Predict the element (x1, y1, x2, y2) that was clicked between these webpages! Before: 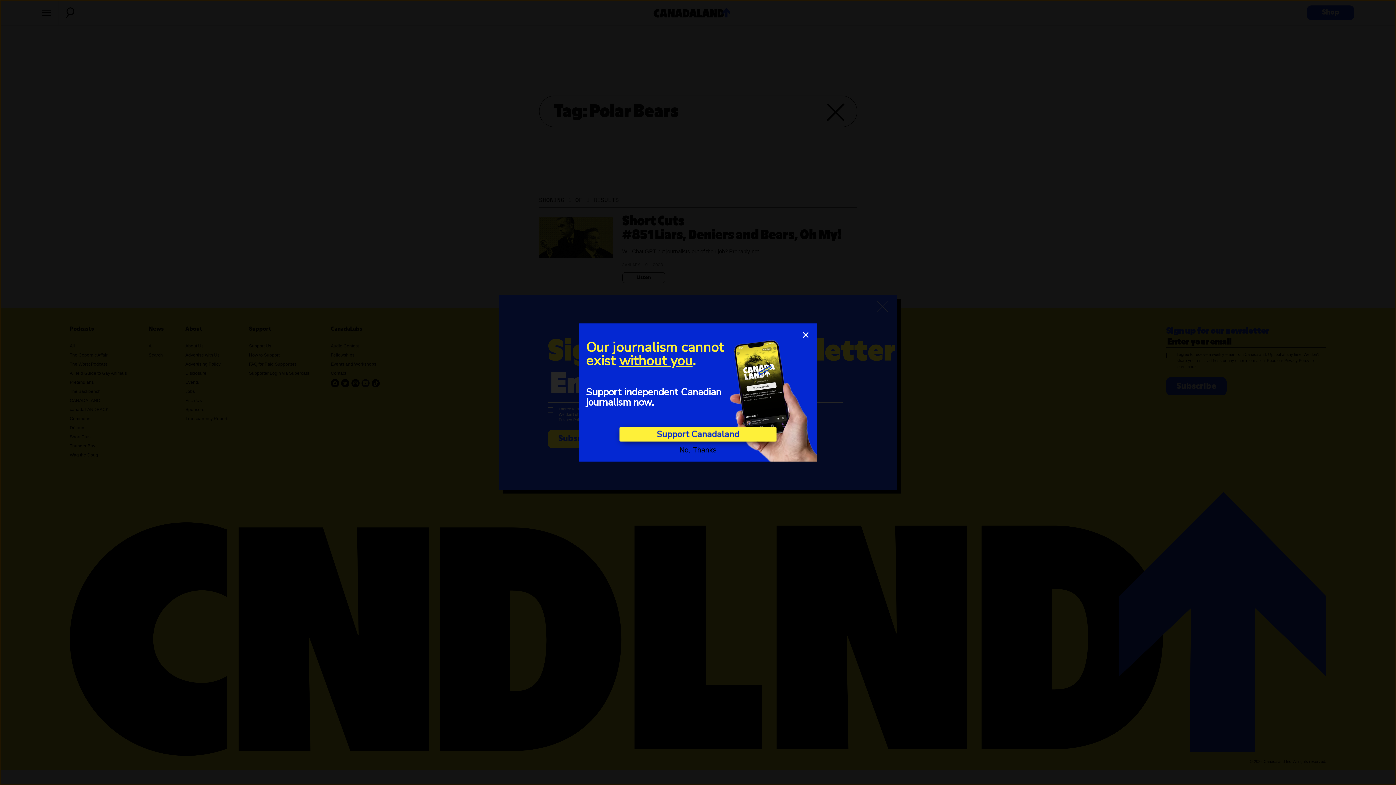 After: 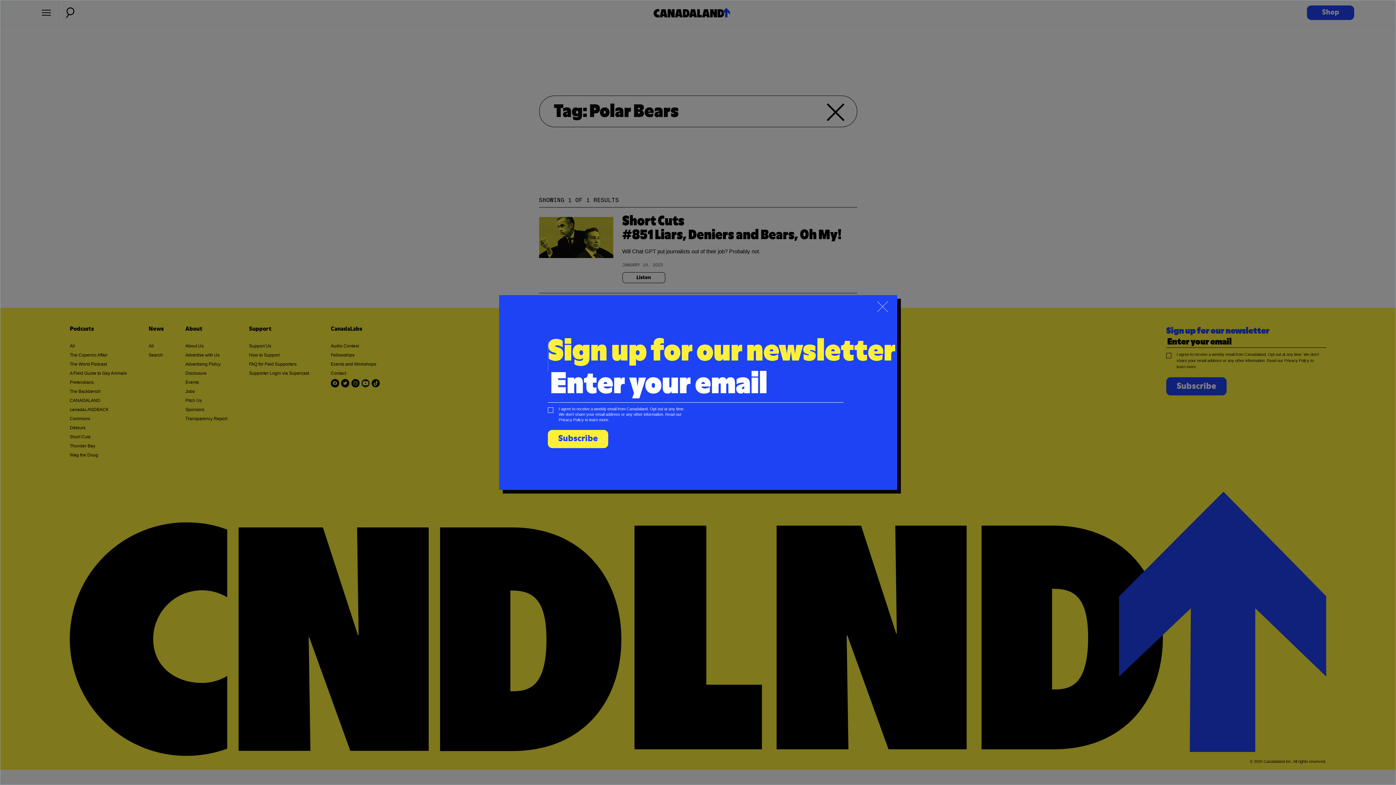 Action: bbox: (801, 330, 810, 339) label: close